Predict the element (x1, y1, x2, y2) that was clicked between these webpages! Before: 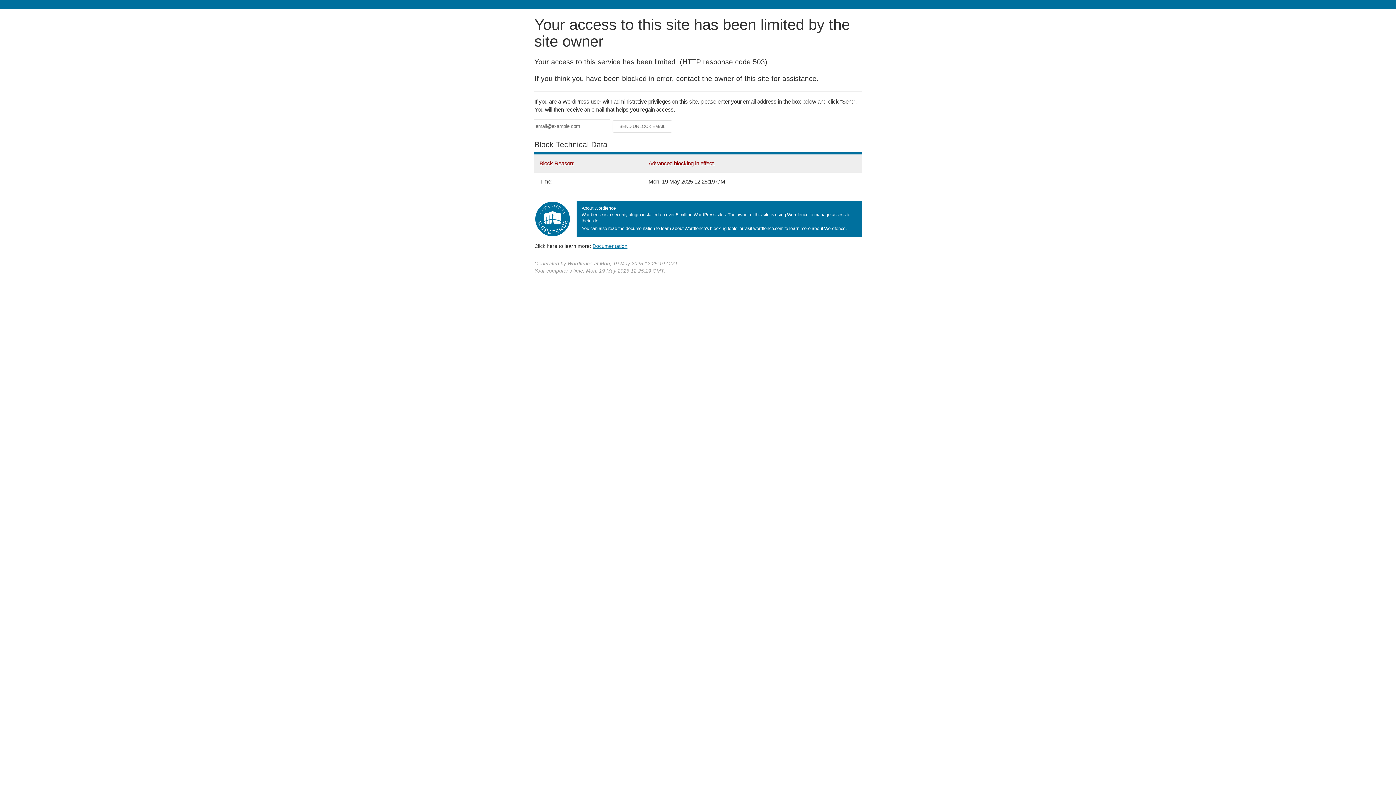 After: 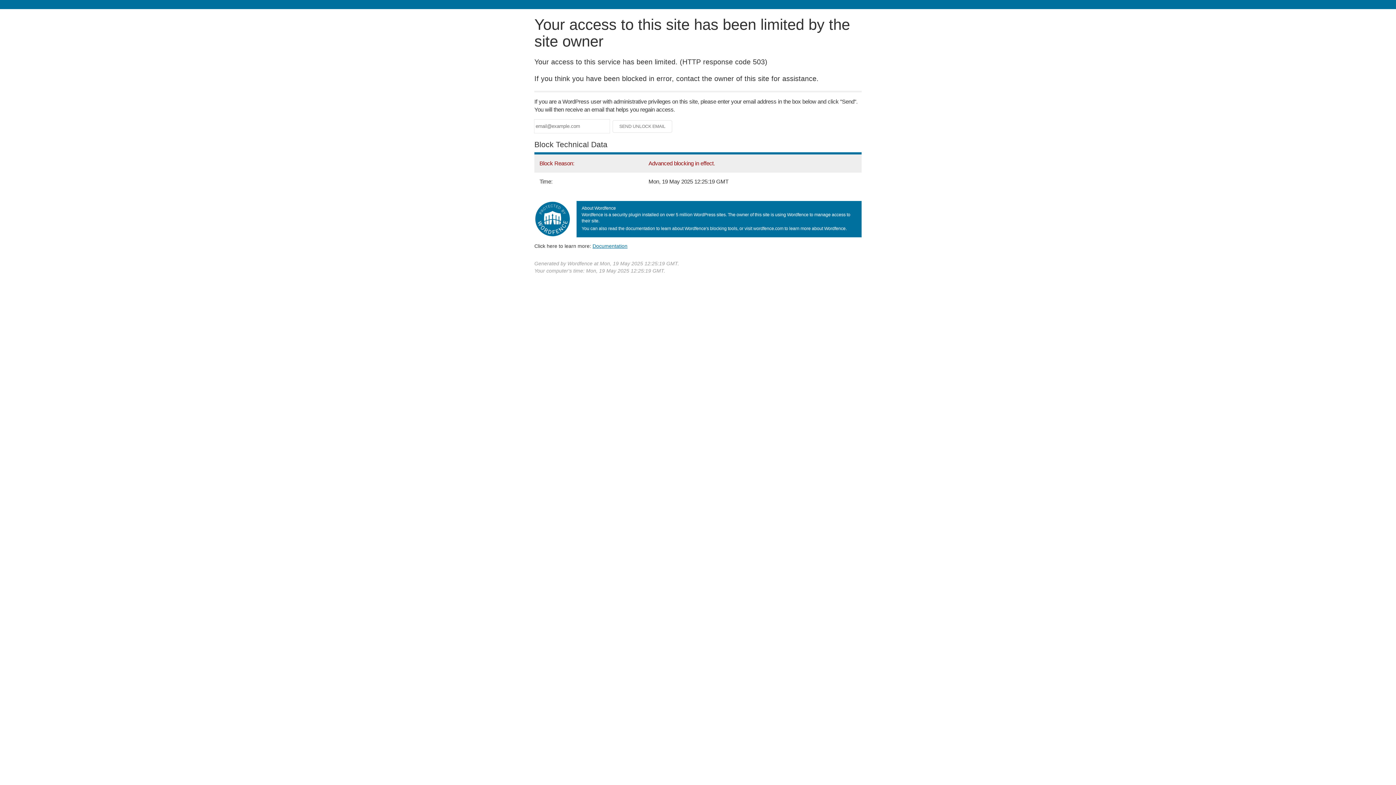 Action: label: Documentation bbox: (592, 243, 627, 248)